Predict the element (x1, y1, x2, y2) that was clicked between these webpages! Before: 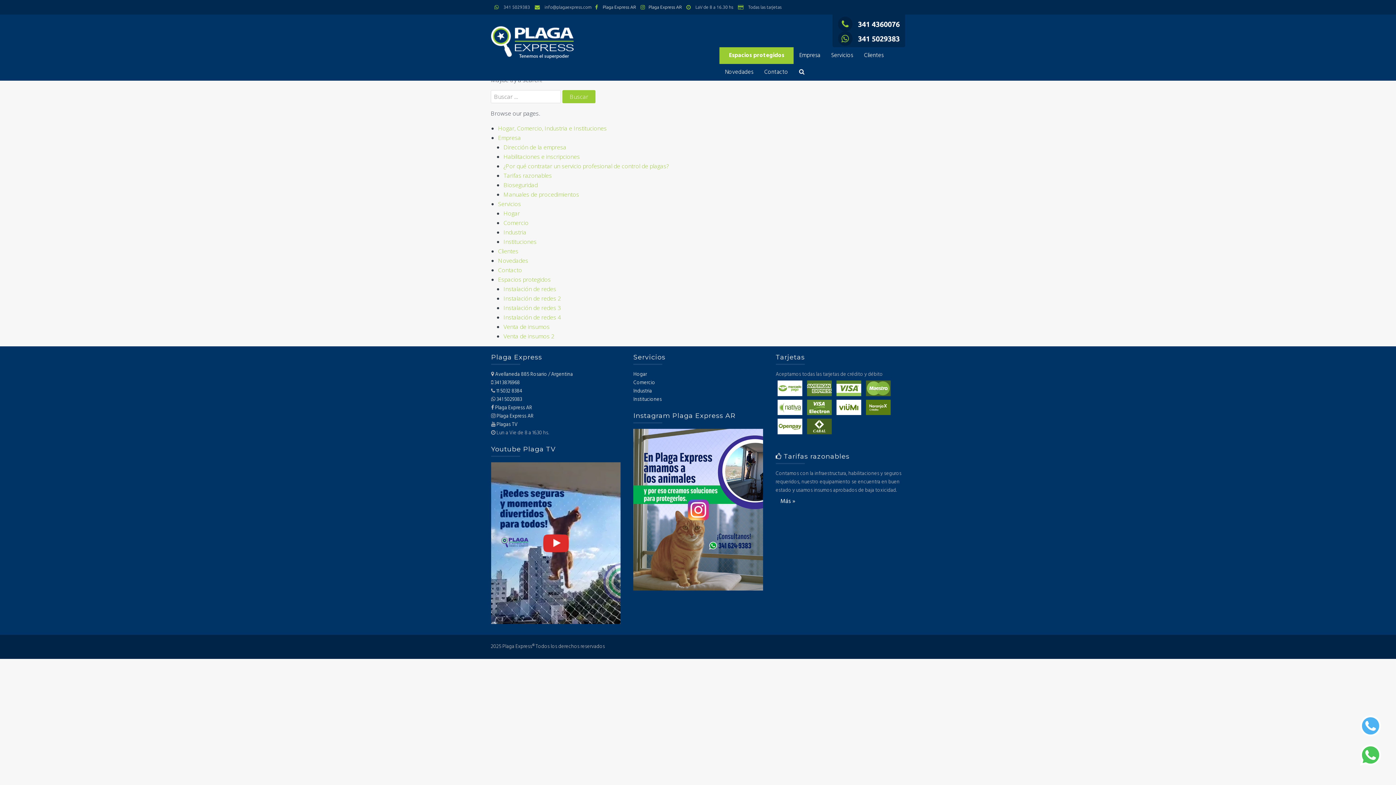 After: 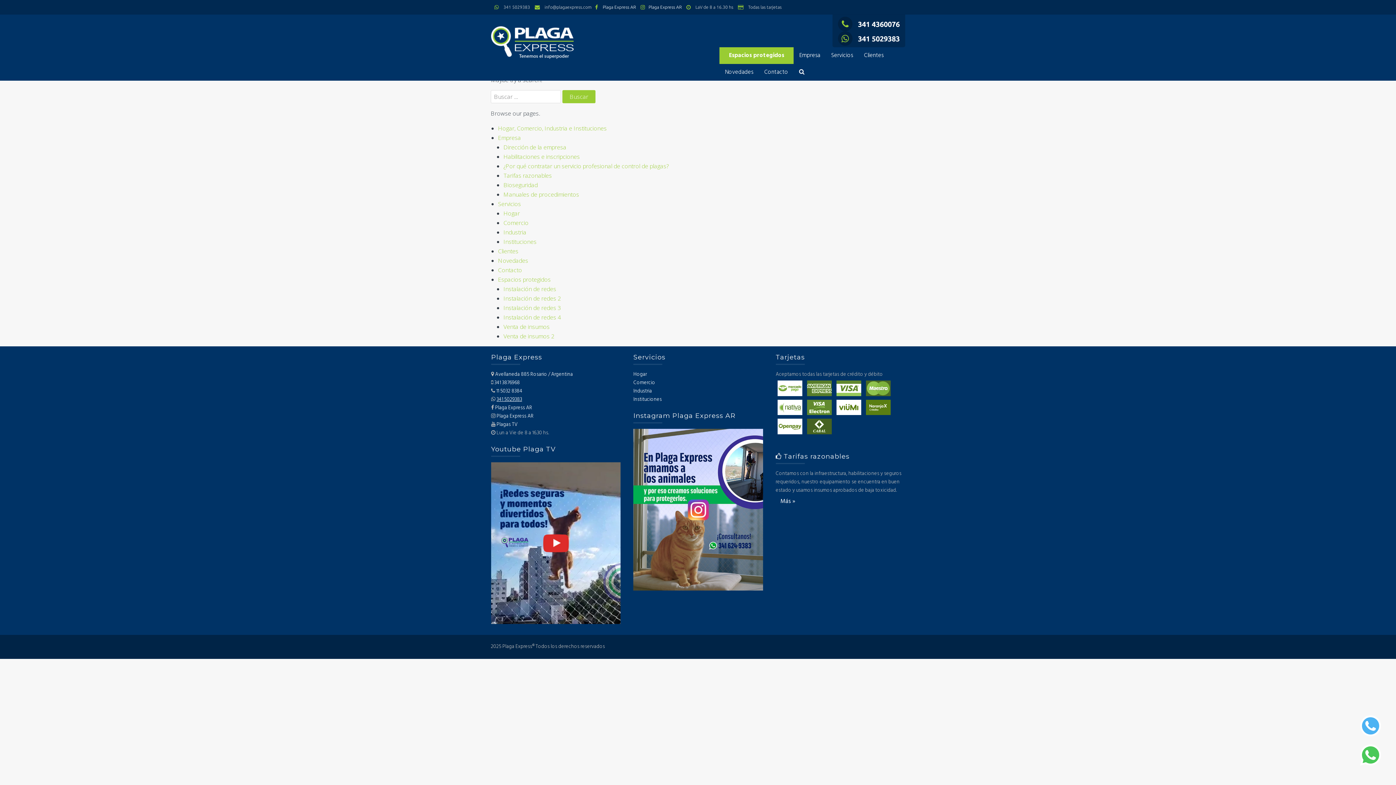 Action: bbox: (496, 395, 522, 404) label: 341 5029383